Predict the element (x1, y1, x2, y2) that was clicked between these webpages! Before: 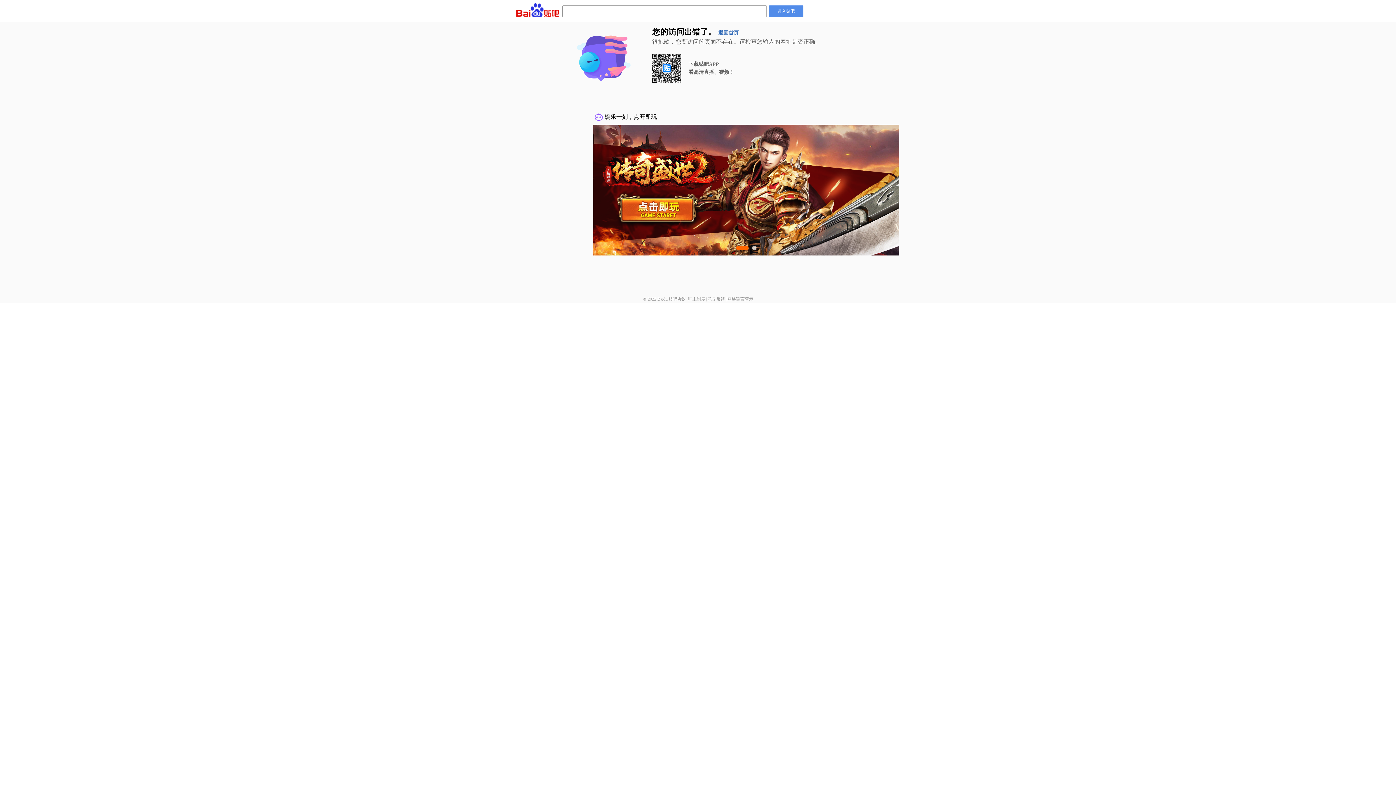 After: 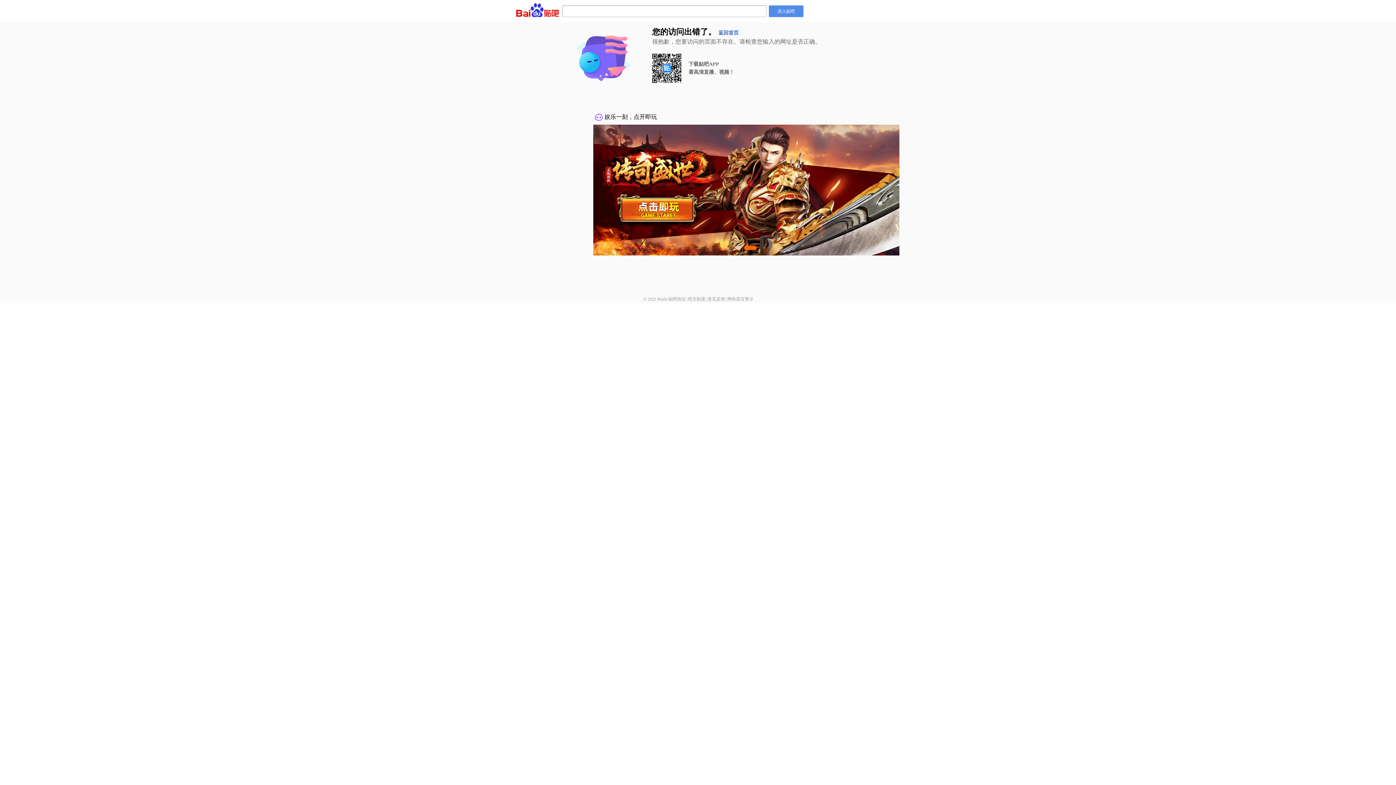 Action: bbox: (727, 296, 753, 301) label: 网络谣言警示